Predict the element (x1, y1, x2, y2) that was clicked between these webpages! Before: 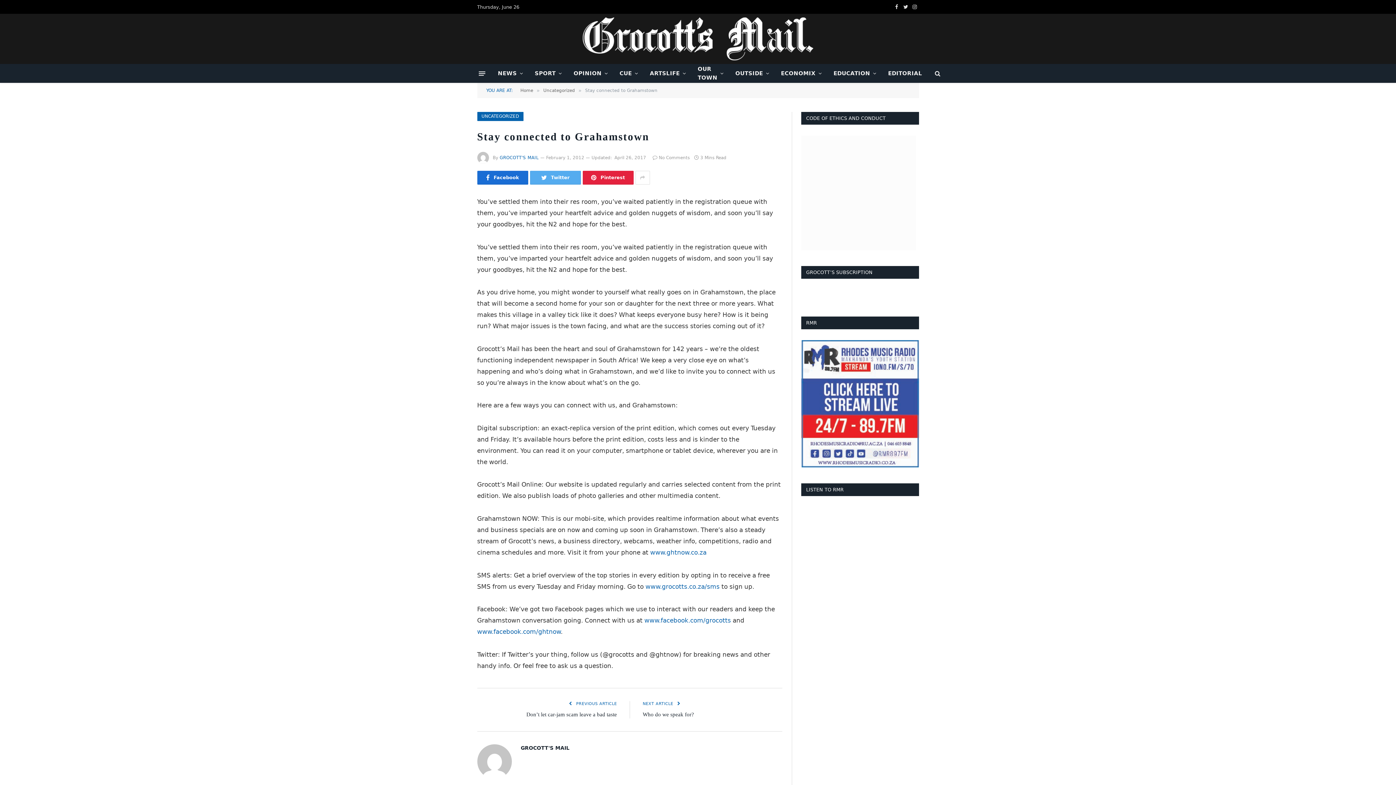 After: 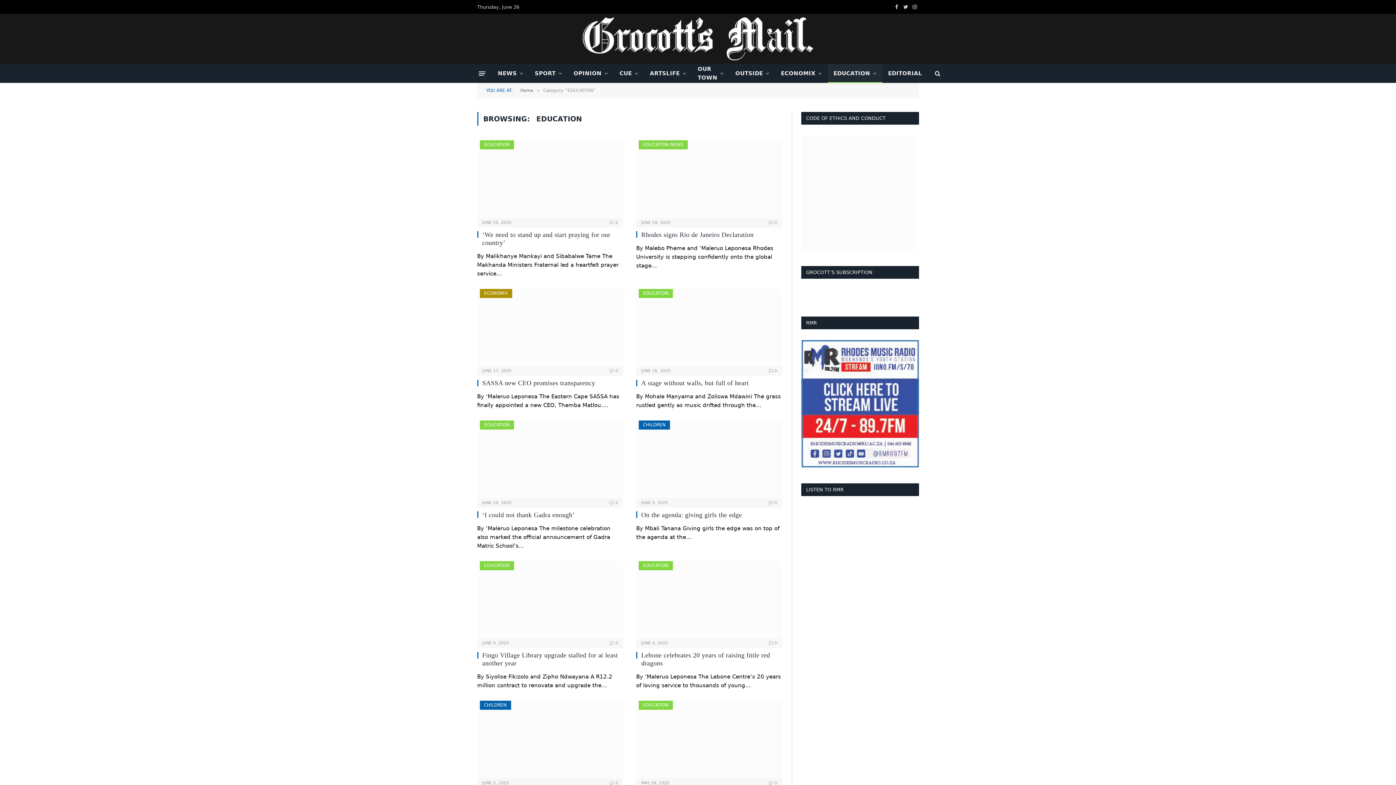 Action: bbox: (827, 64, 882, 82) label: EDUCATION